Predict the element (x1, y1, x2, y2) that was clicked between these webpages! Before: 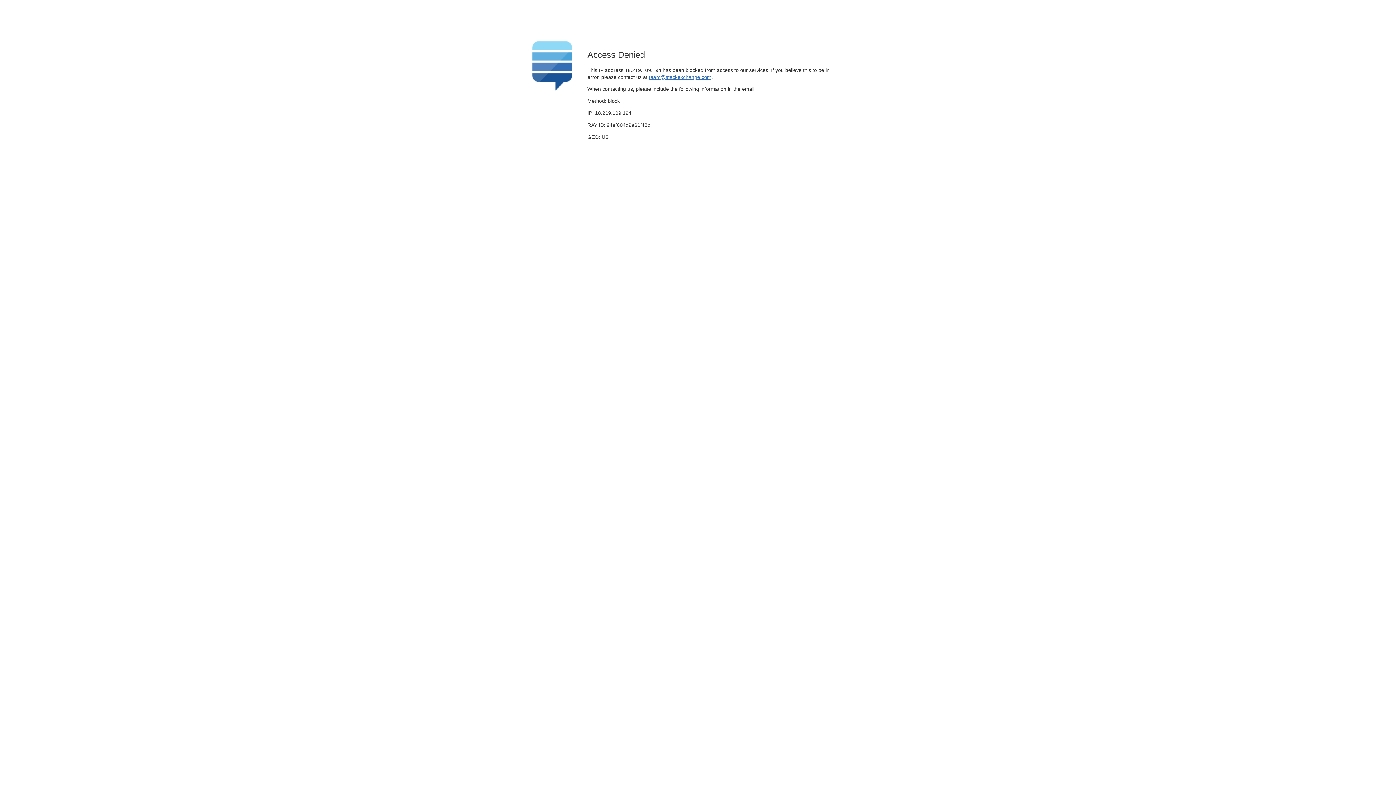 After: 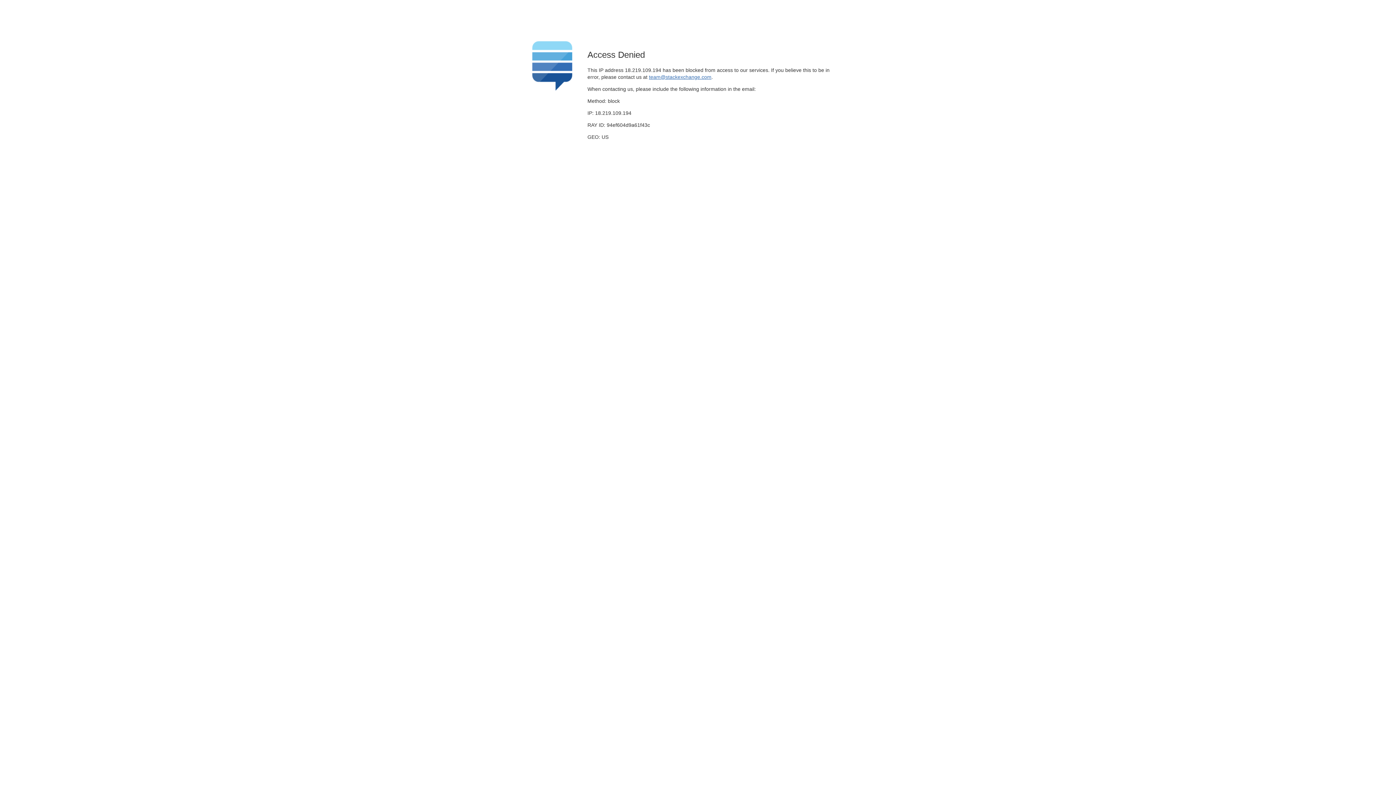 Action: bbox: (649, 74, 711, 79) label: team@stackexchange.com